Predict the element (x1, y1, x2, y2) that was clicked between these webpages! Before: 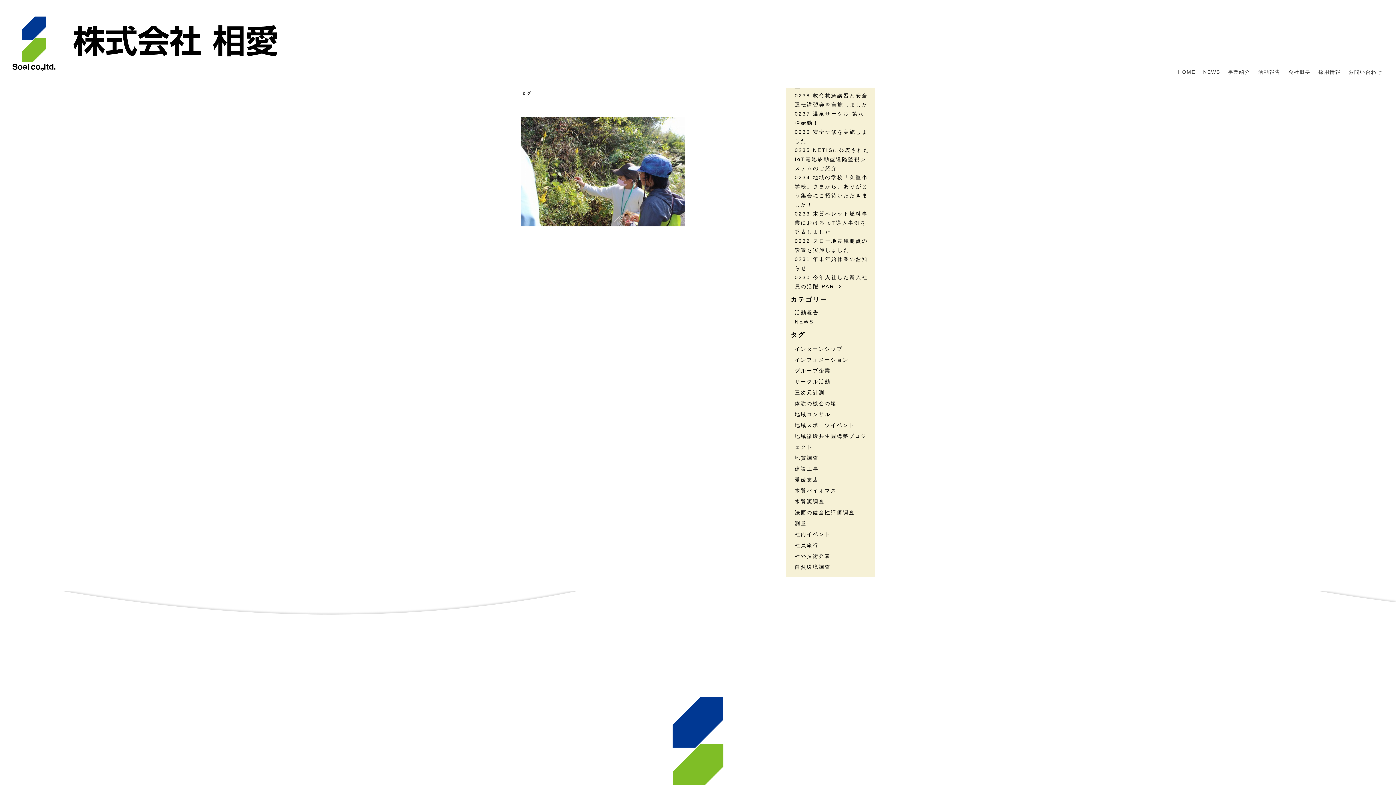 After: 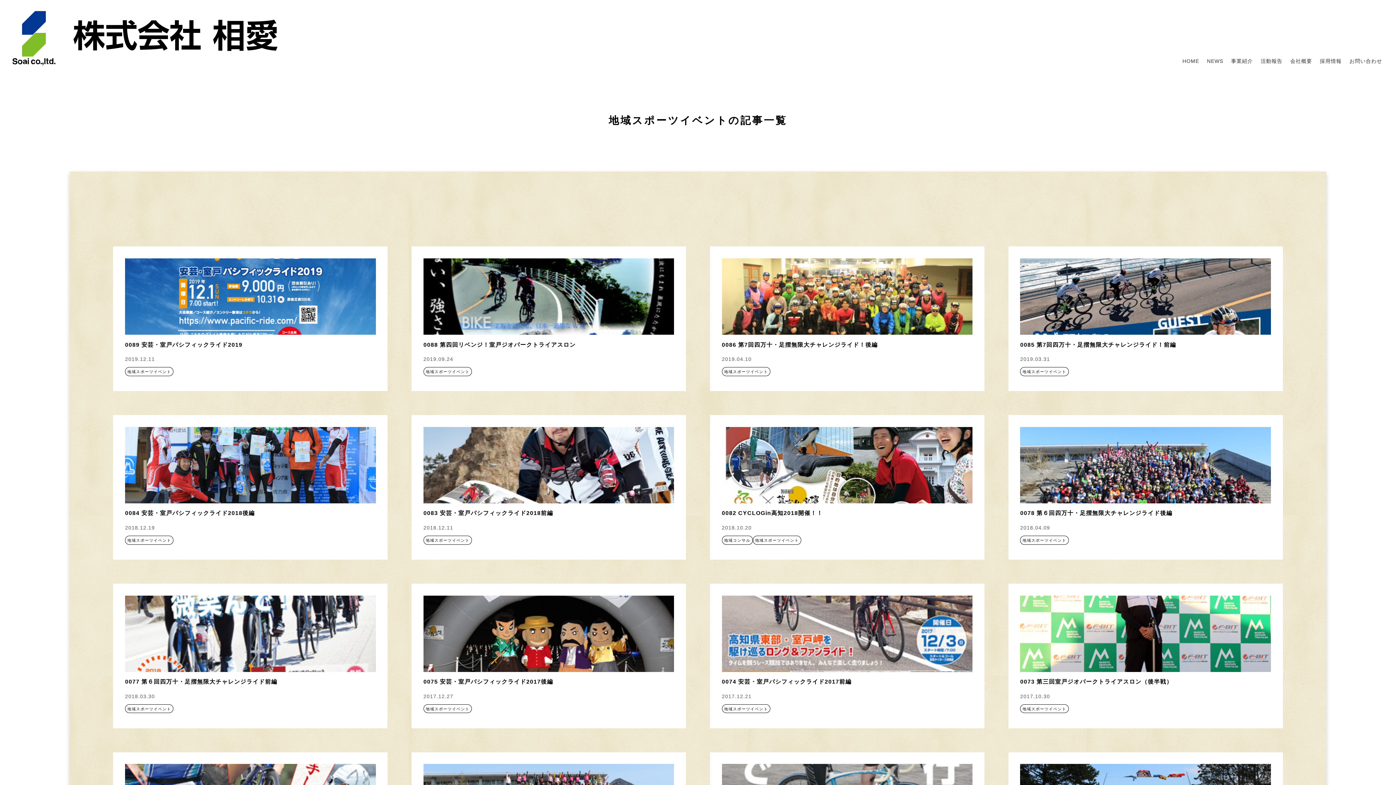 Action: label: 地域スポーツイベント (30個の項目) bbox: (794, 419, 870, 430)